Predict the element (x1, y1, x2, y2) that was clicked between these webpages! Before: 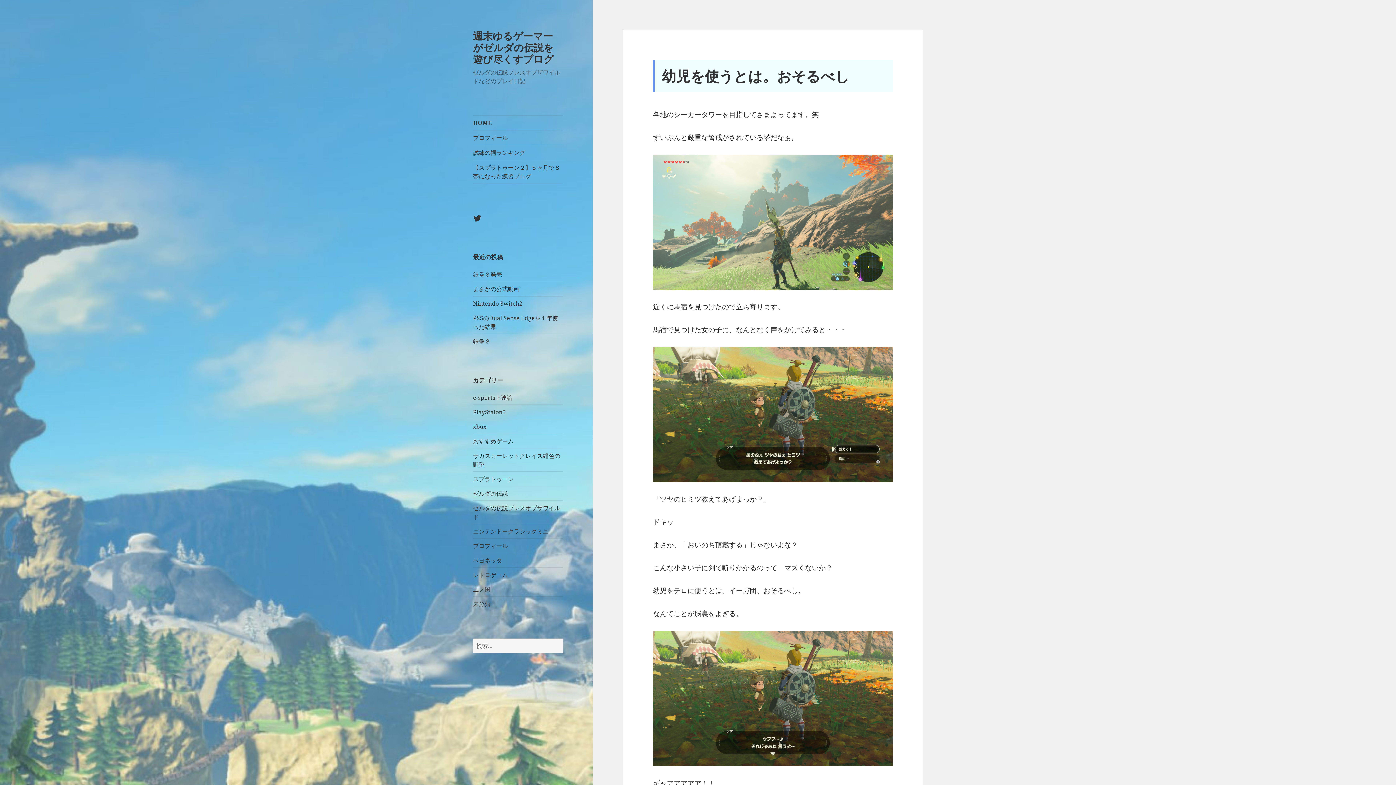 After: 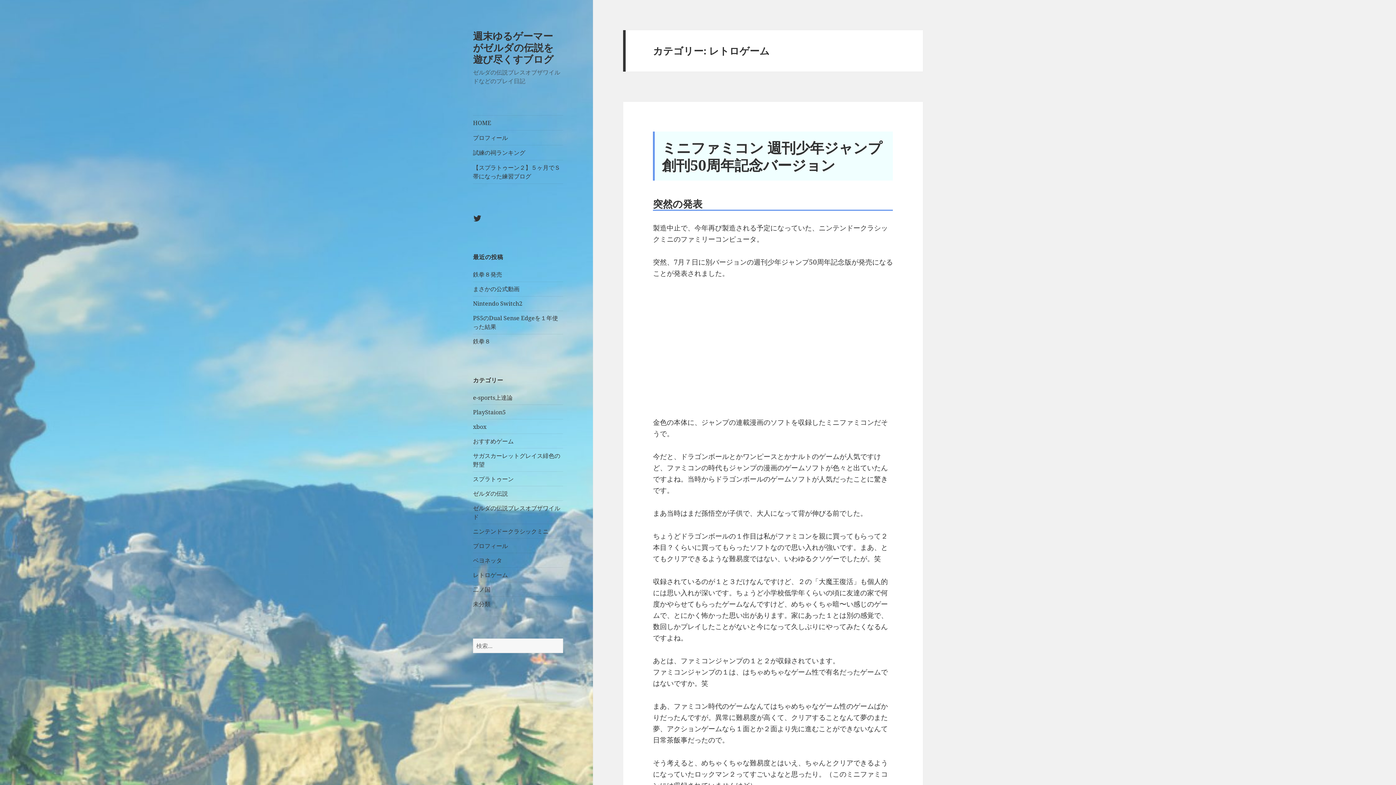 Action: bbox: (473, 571, 508, 579) label: レトロゲーム